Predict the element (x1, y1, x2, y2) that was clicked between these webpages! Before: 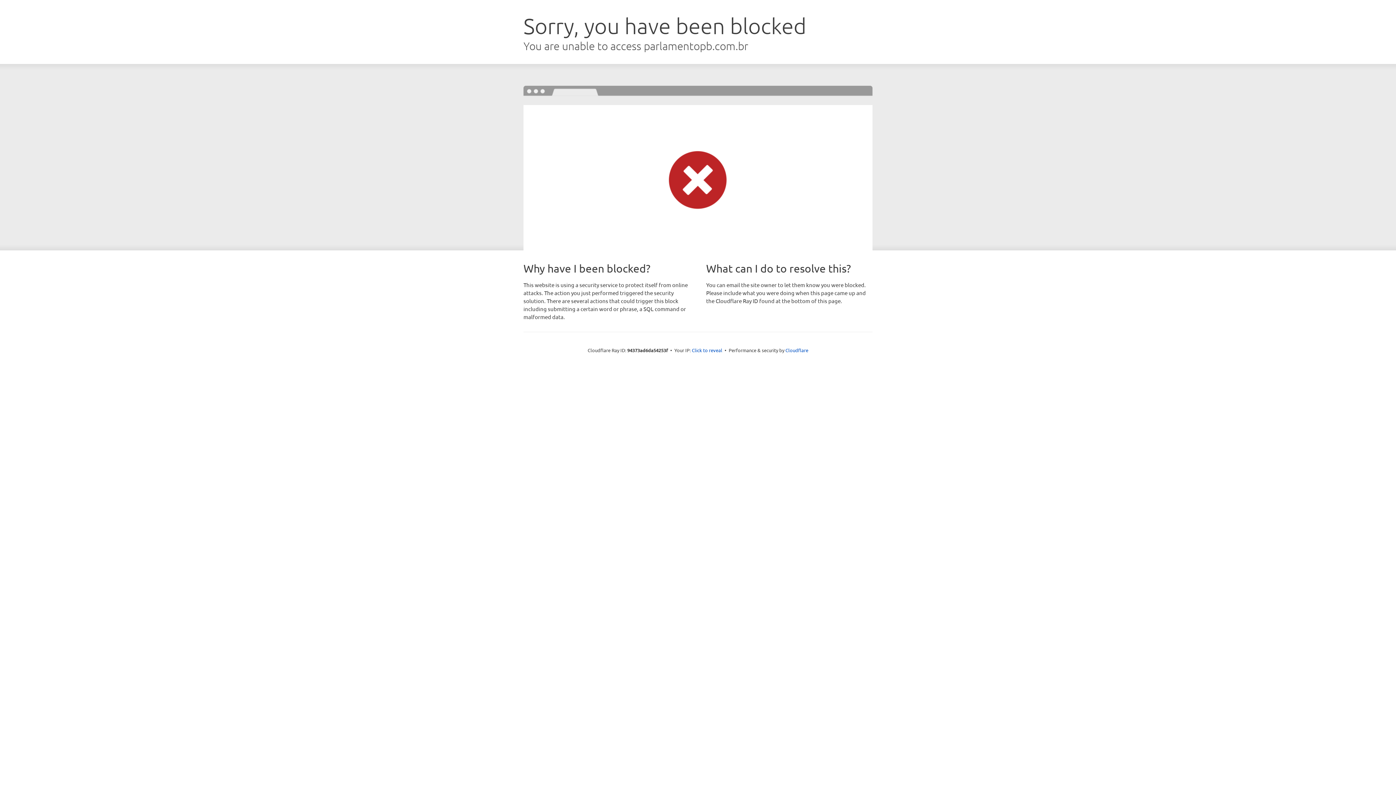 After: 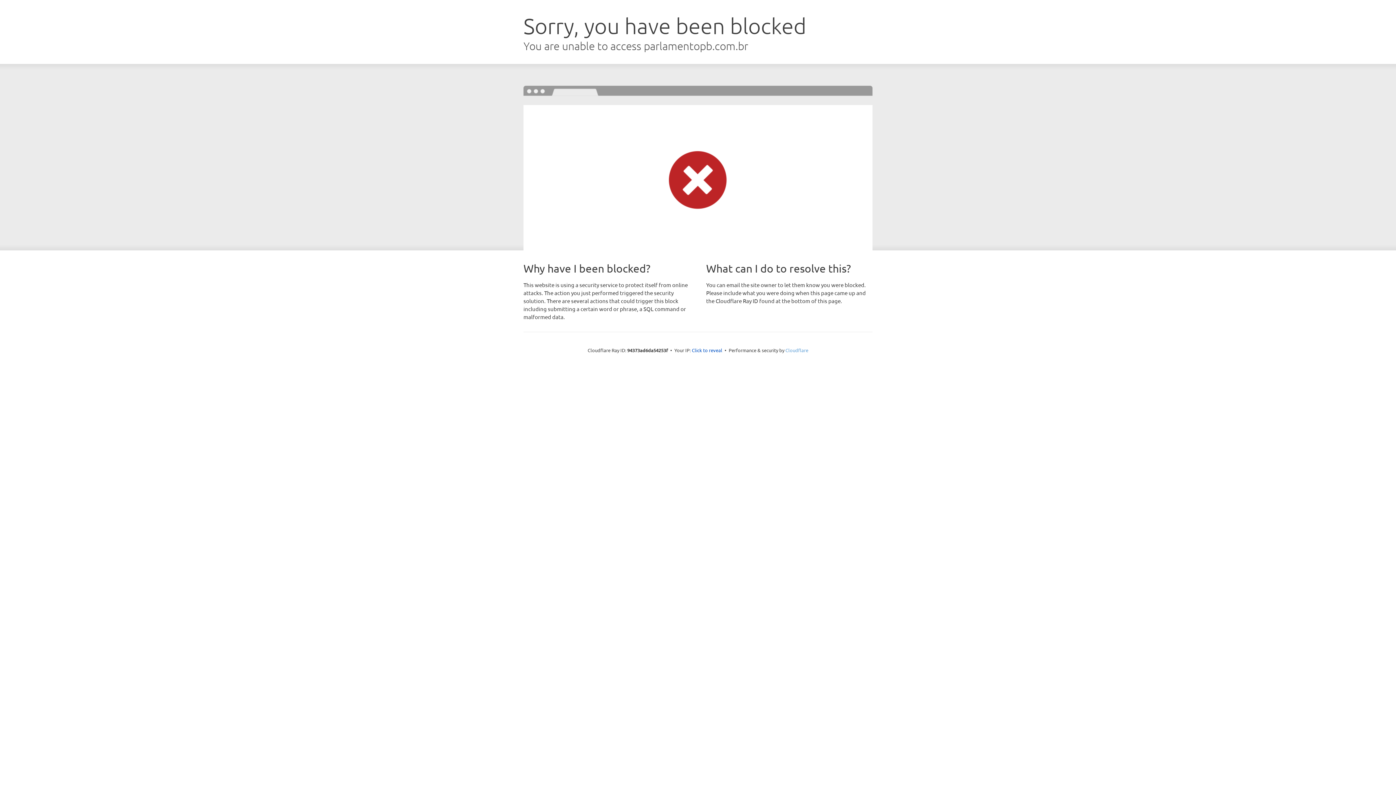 Action: bbox: (785, 347, 808, 353) label: Cloudflare